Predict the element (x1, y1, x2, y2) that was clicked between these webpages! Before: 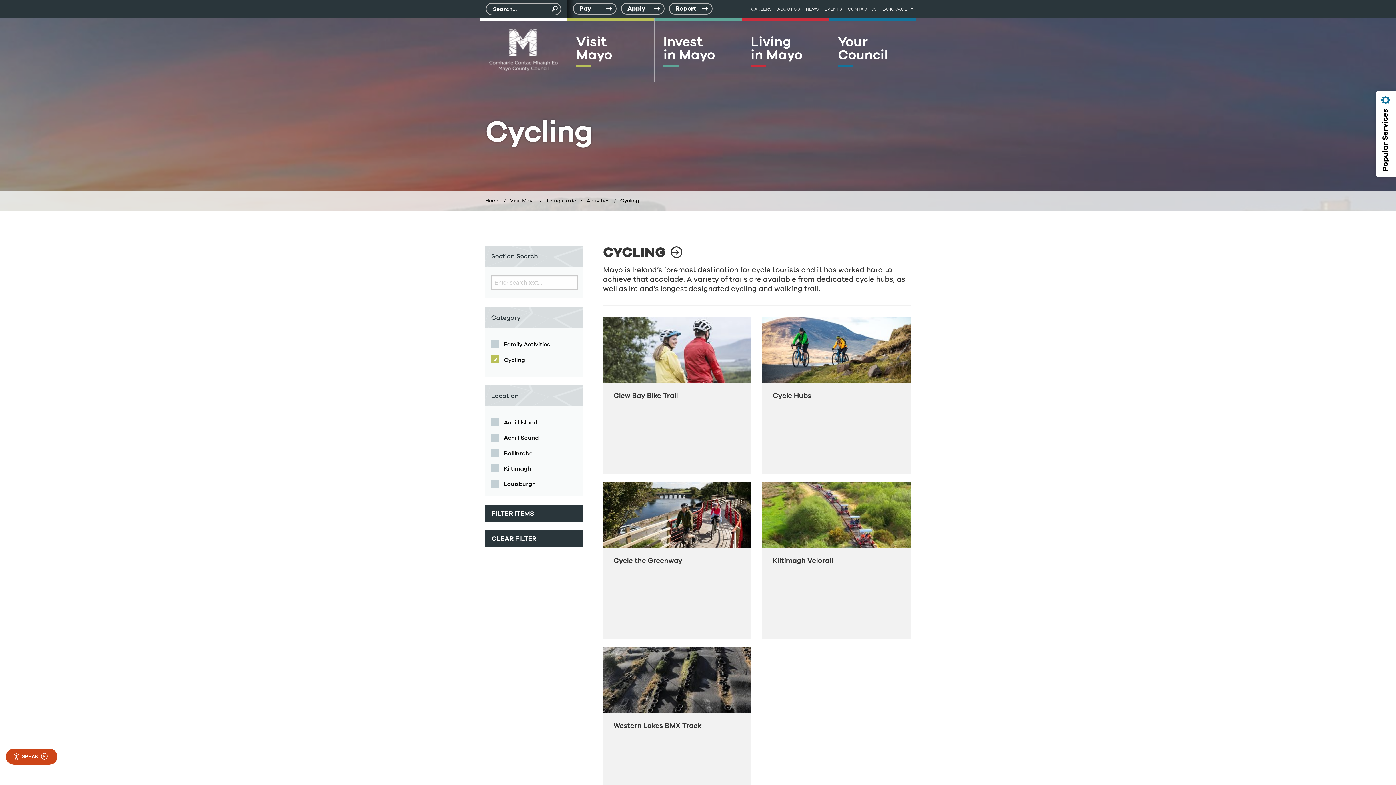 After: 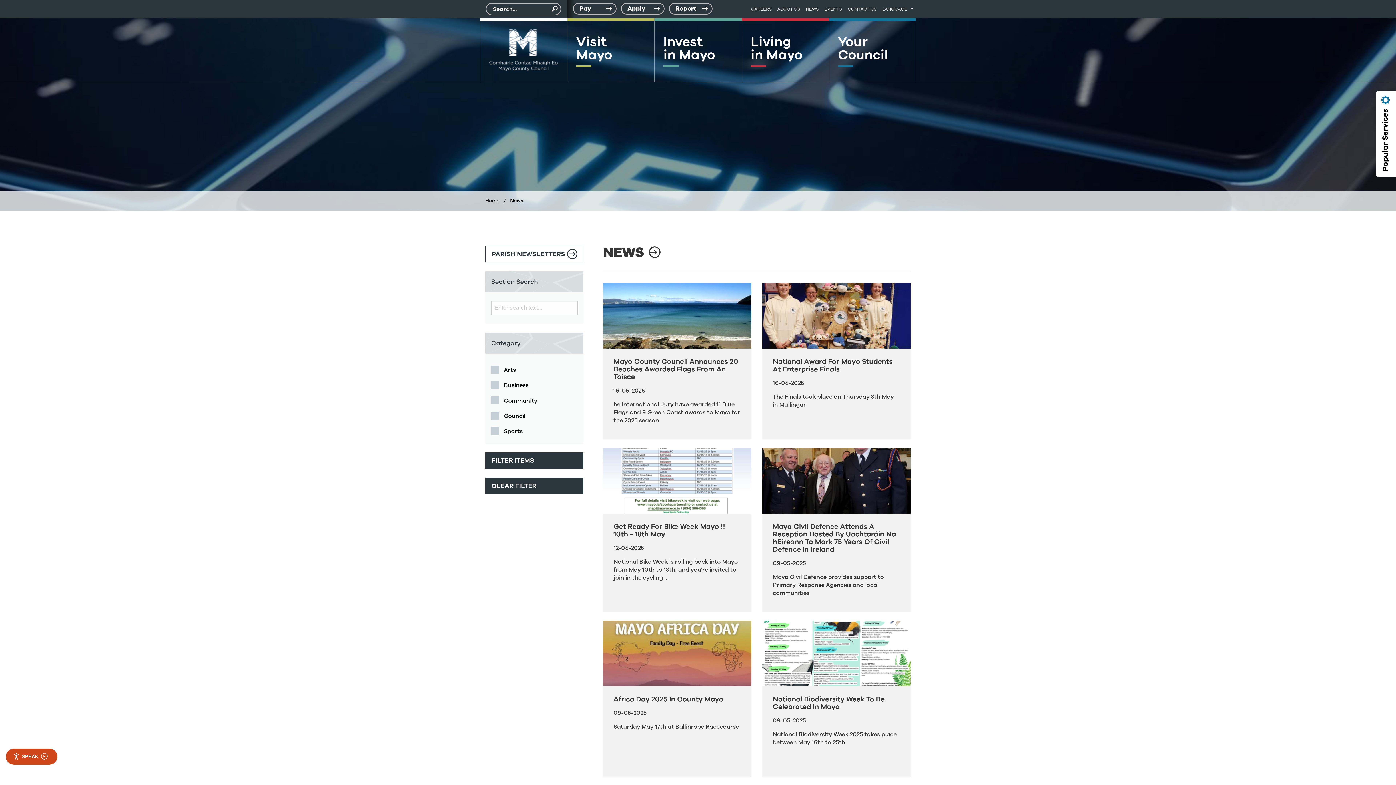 Action: bbox: (805, 6, 819, 13) label: NEWS